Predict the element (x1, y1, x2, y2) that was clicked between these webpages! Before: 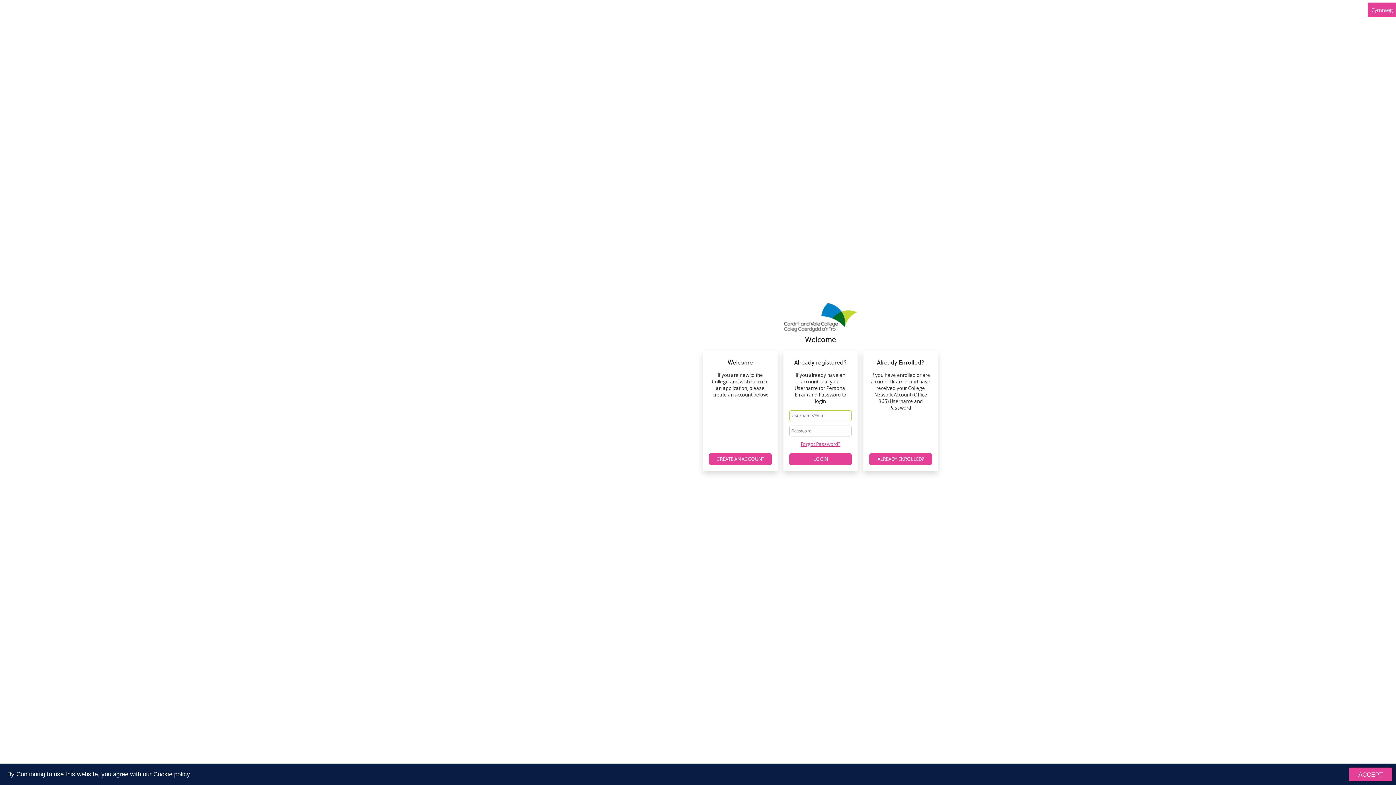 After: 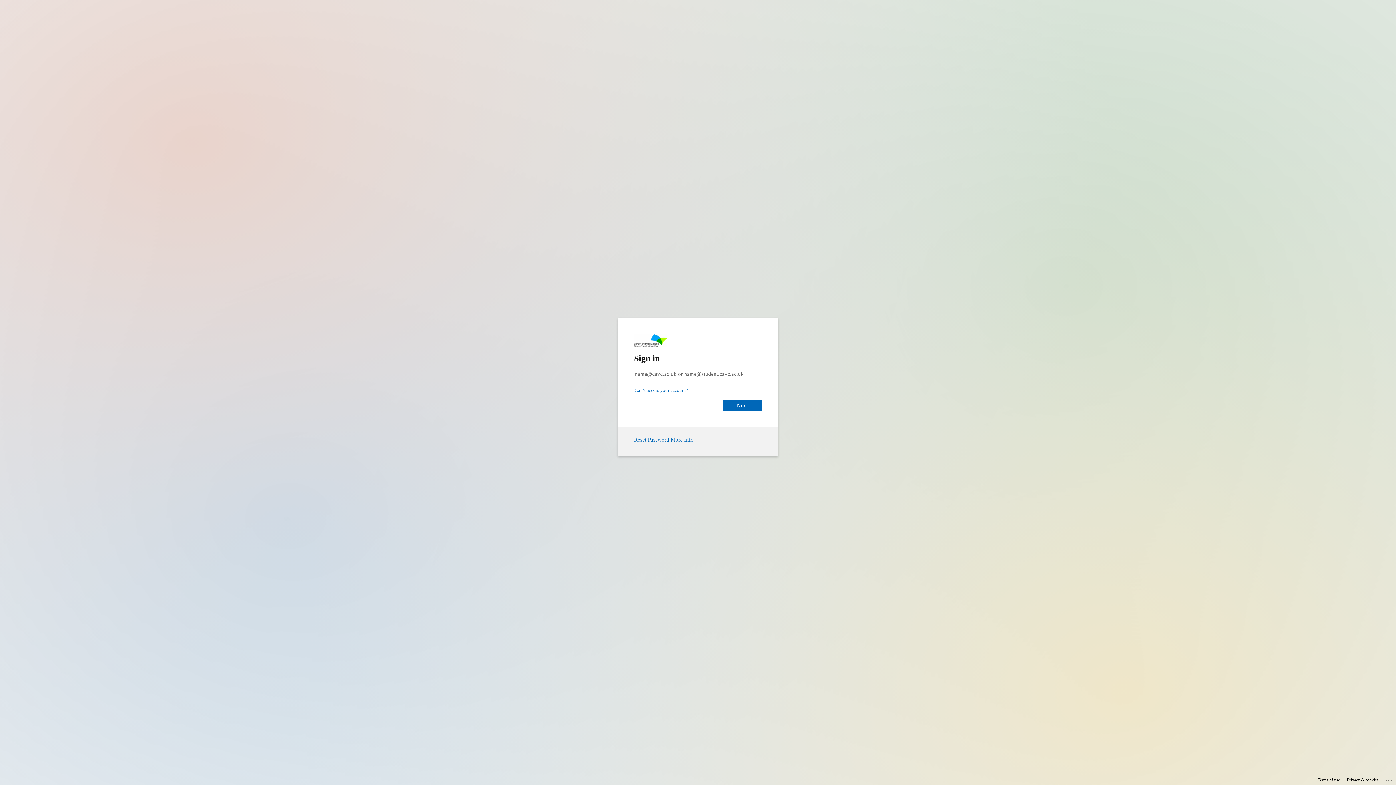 Action: bbox: (869, 453, 932, 465) label: ALREADY ENROLLED?